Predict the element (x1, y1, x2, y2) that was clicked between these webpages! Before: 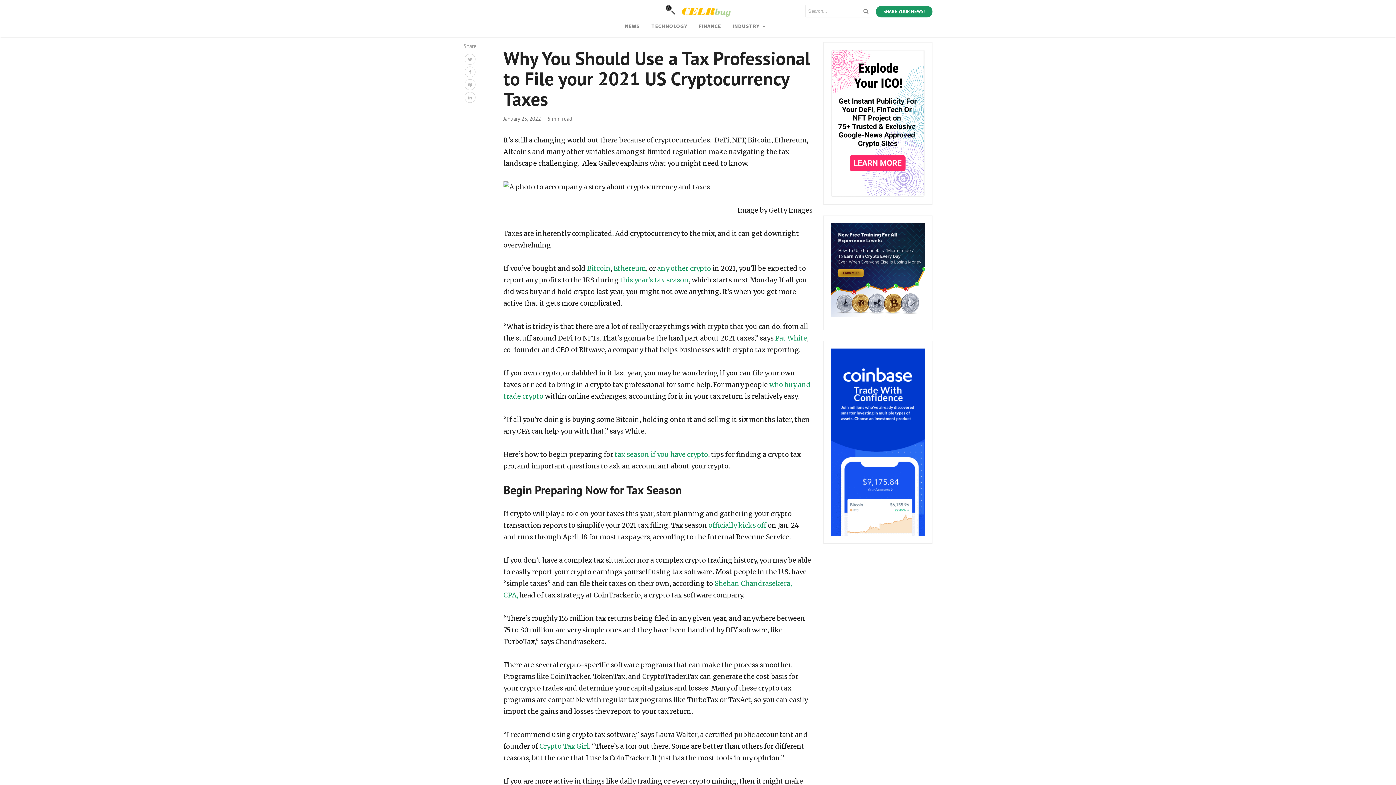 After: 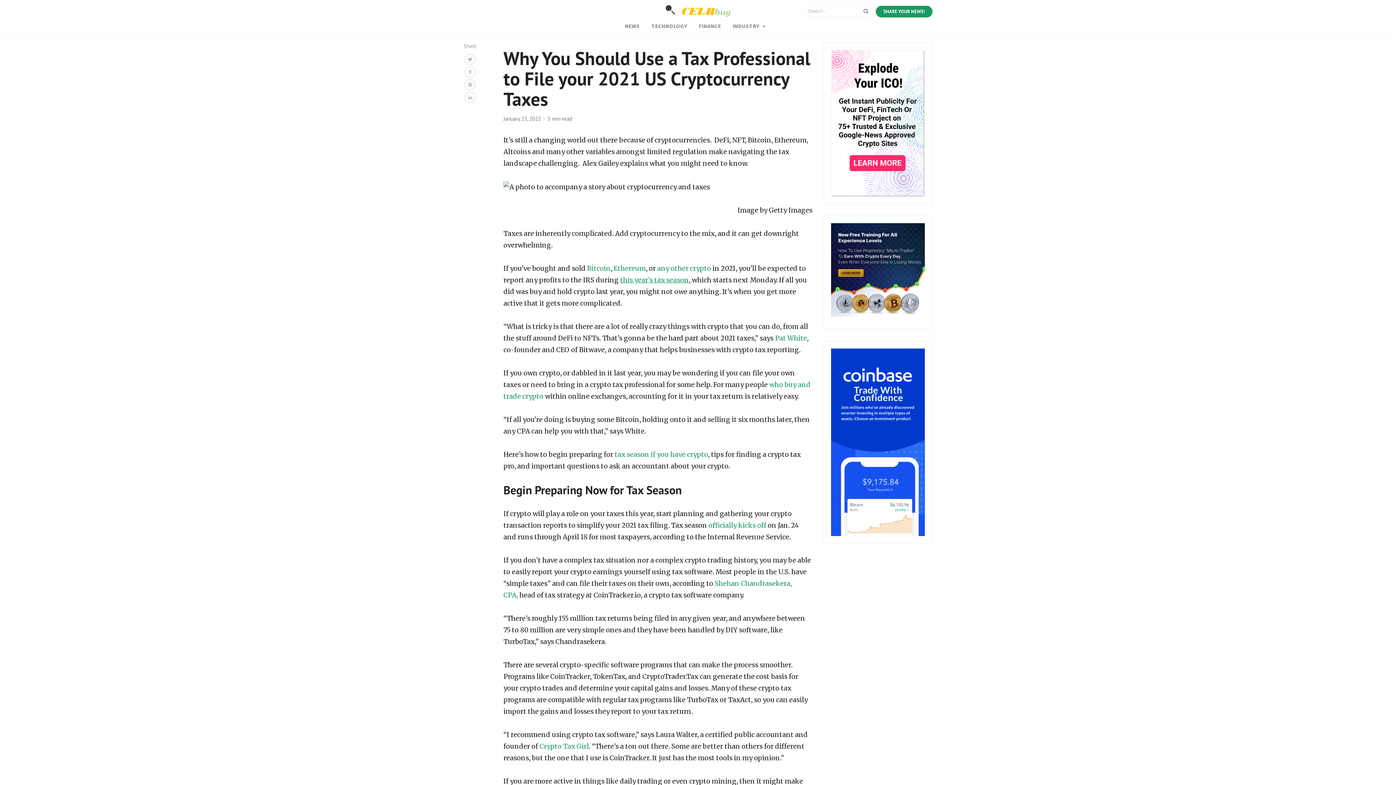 Action: label: this year’s tax season bbox: (620, 276, 689, 284)